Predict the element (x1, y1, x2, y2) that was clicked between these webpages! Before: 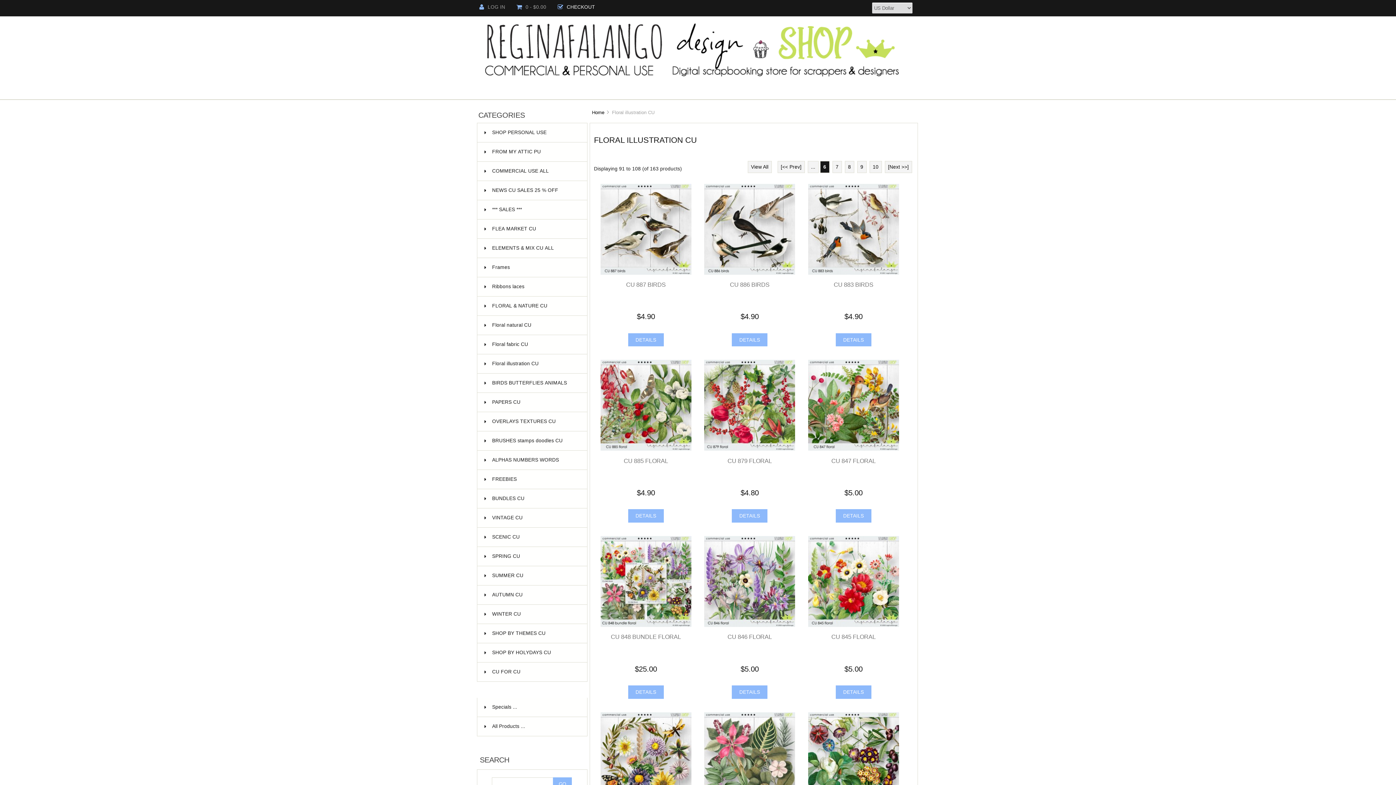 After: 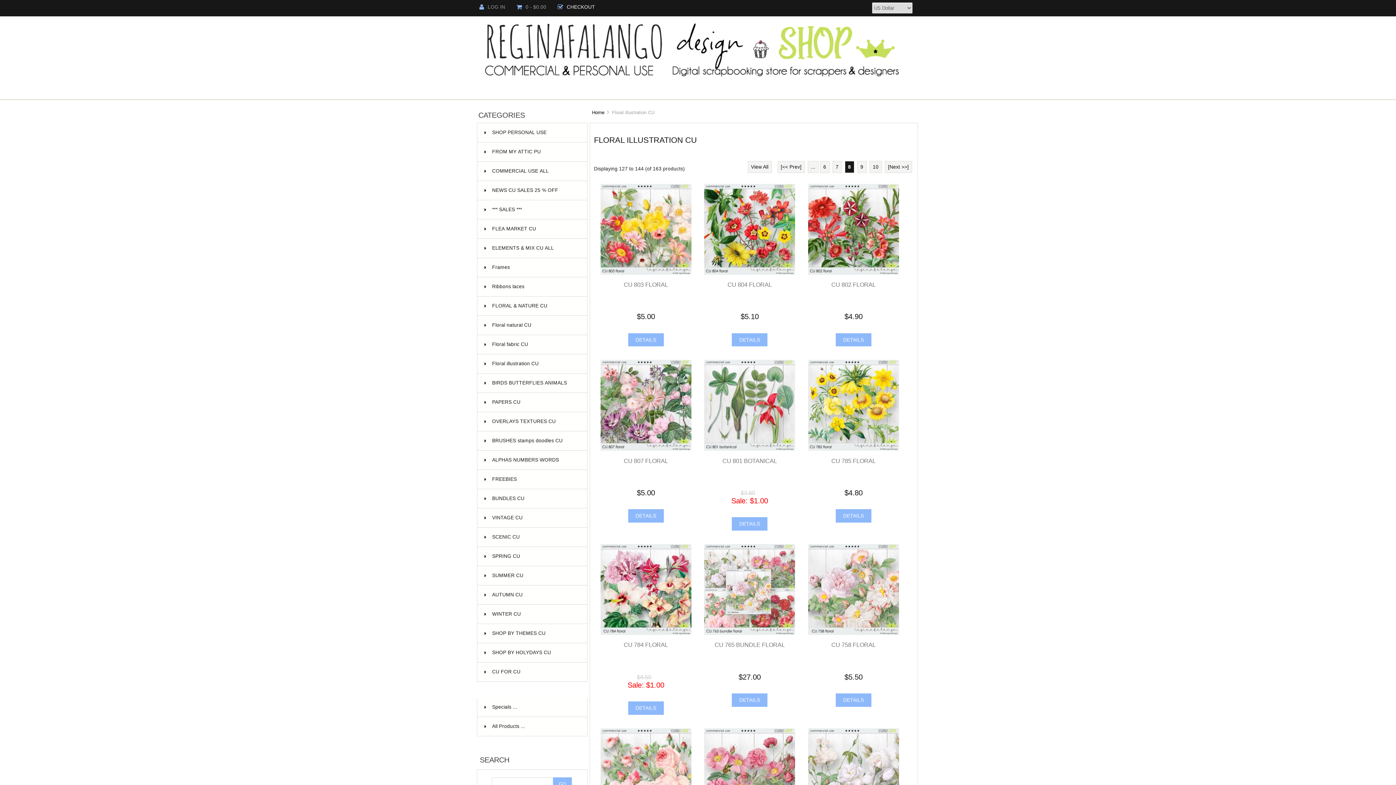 Action: label: 8 bbox: (844, 161, 854, 173)